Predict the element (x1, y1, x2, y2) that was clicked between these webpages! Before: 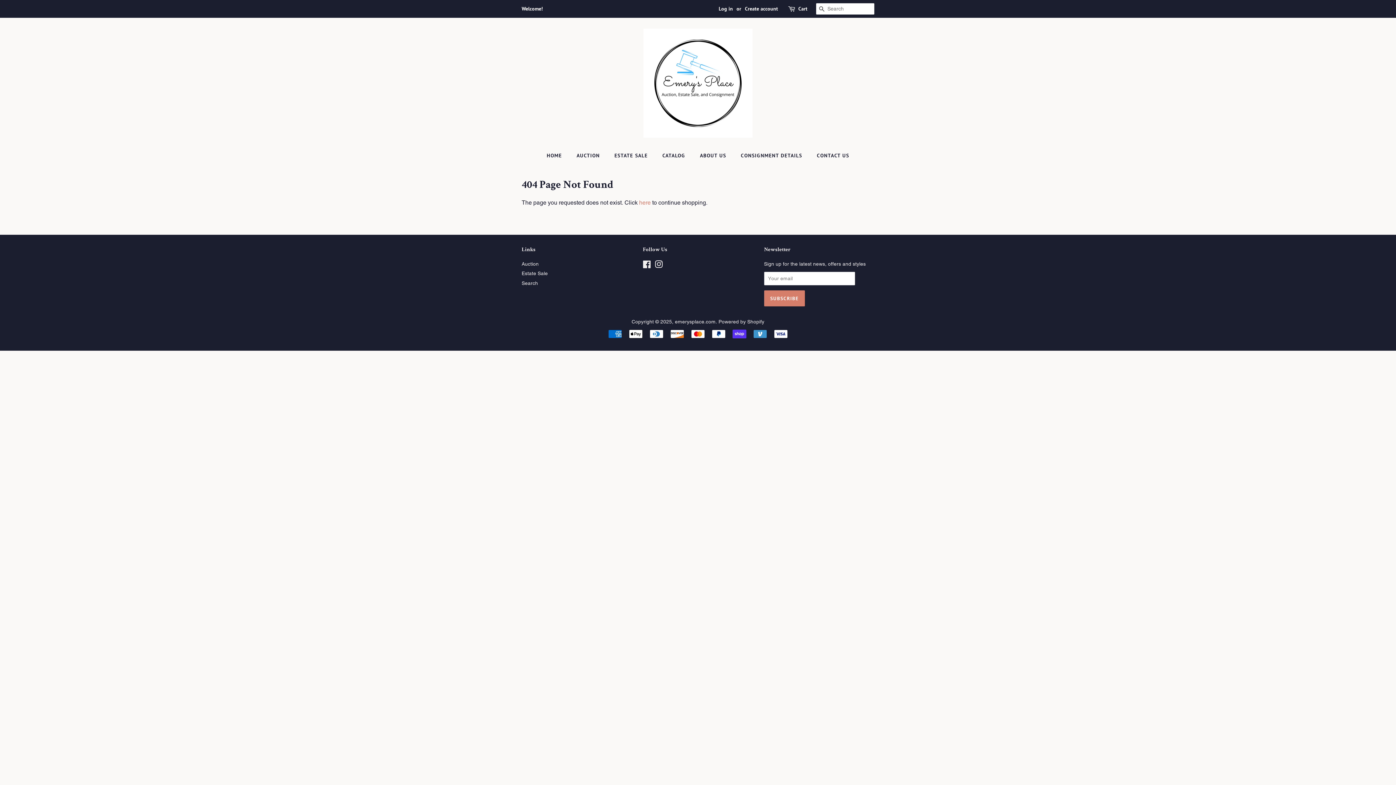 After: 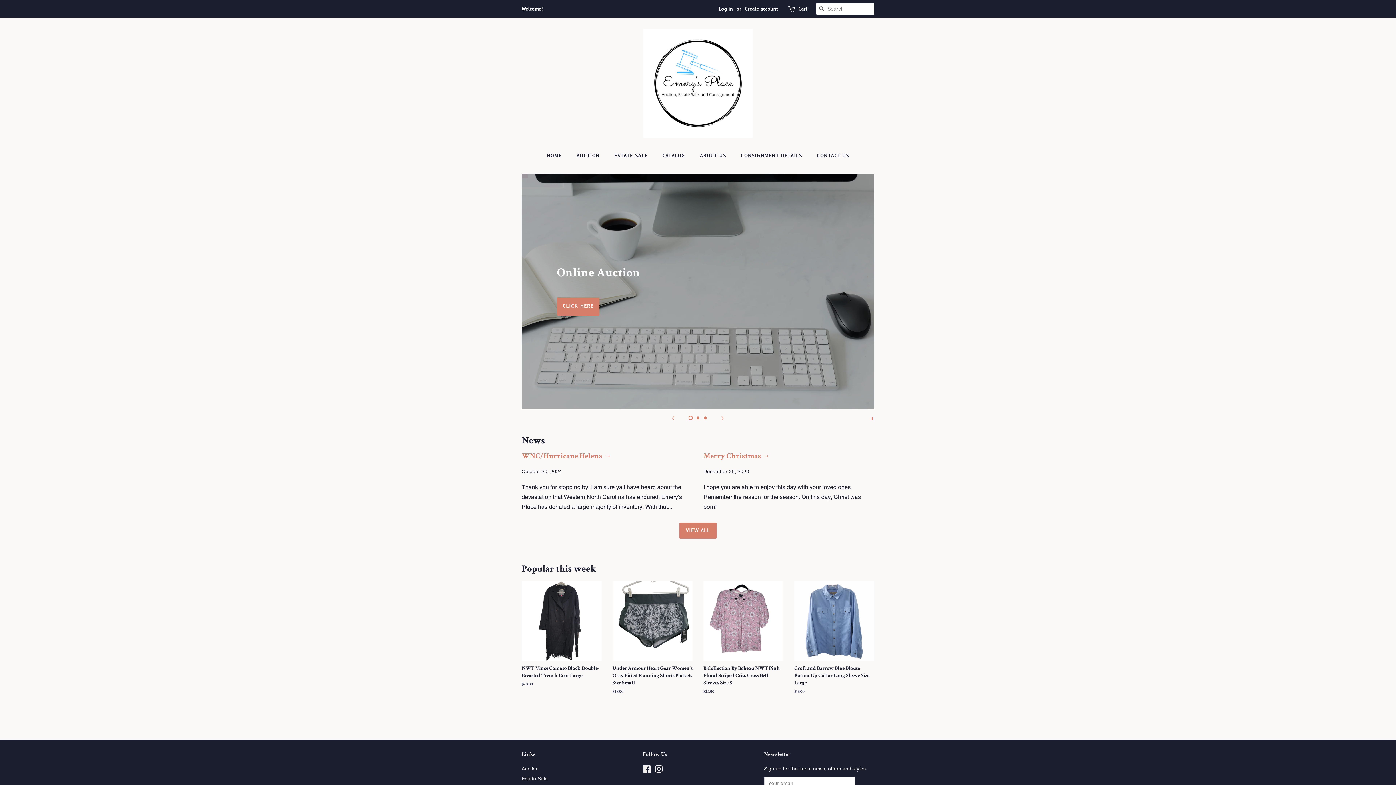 Action: bbox: (675, 318, 715, 324) label: emerysplace.com